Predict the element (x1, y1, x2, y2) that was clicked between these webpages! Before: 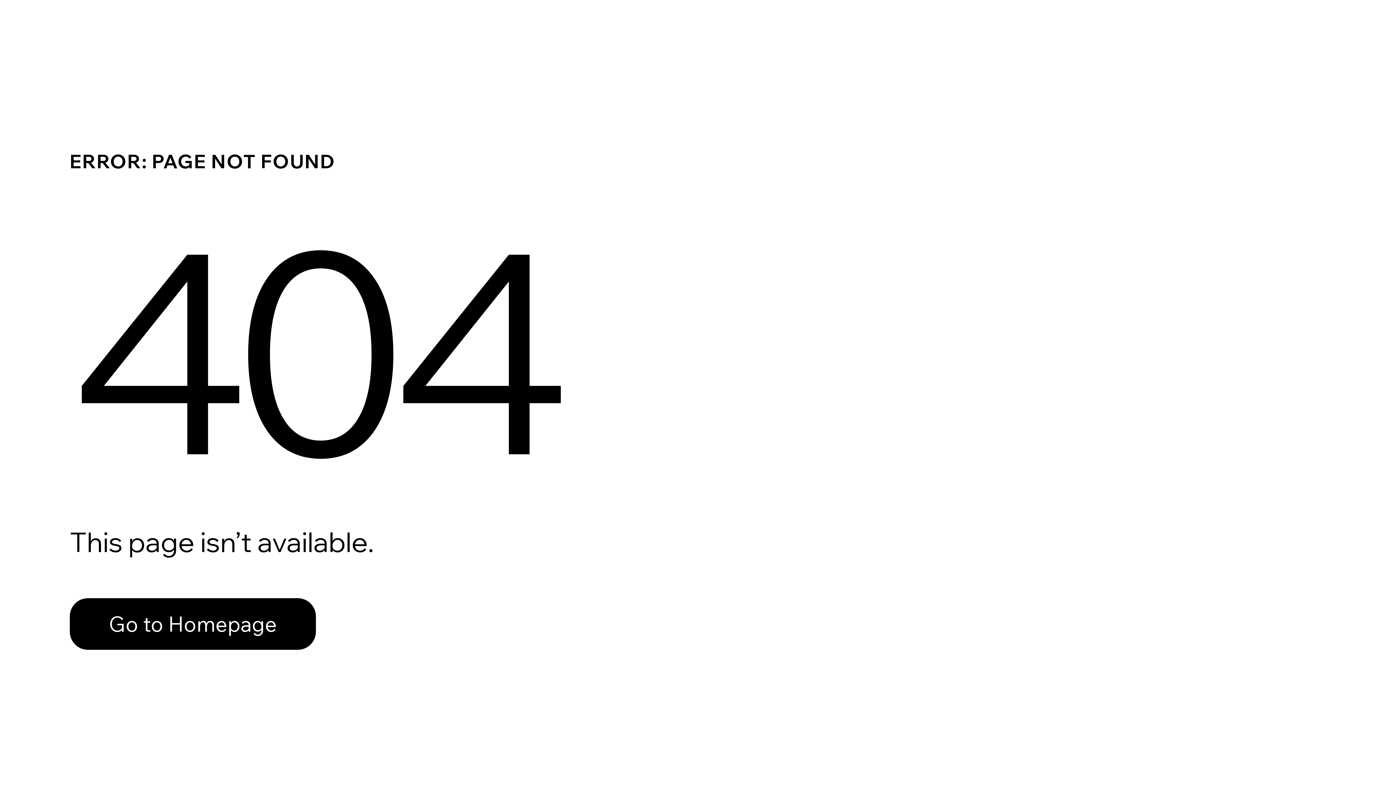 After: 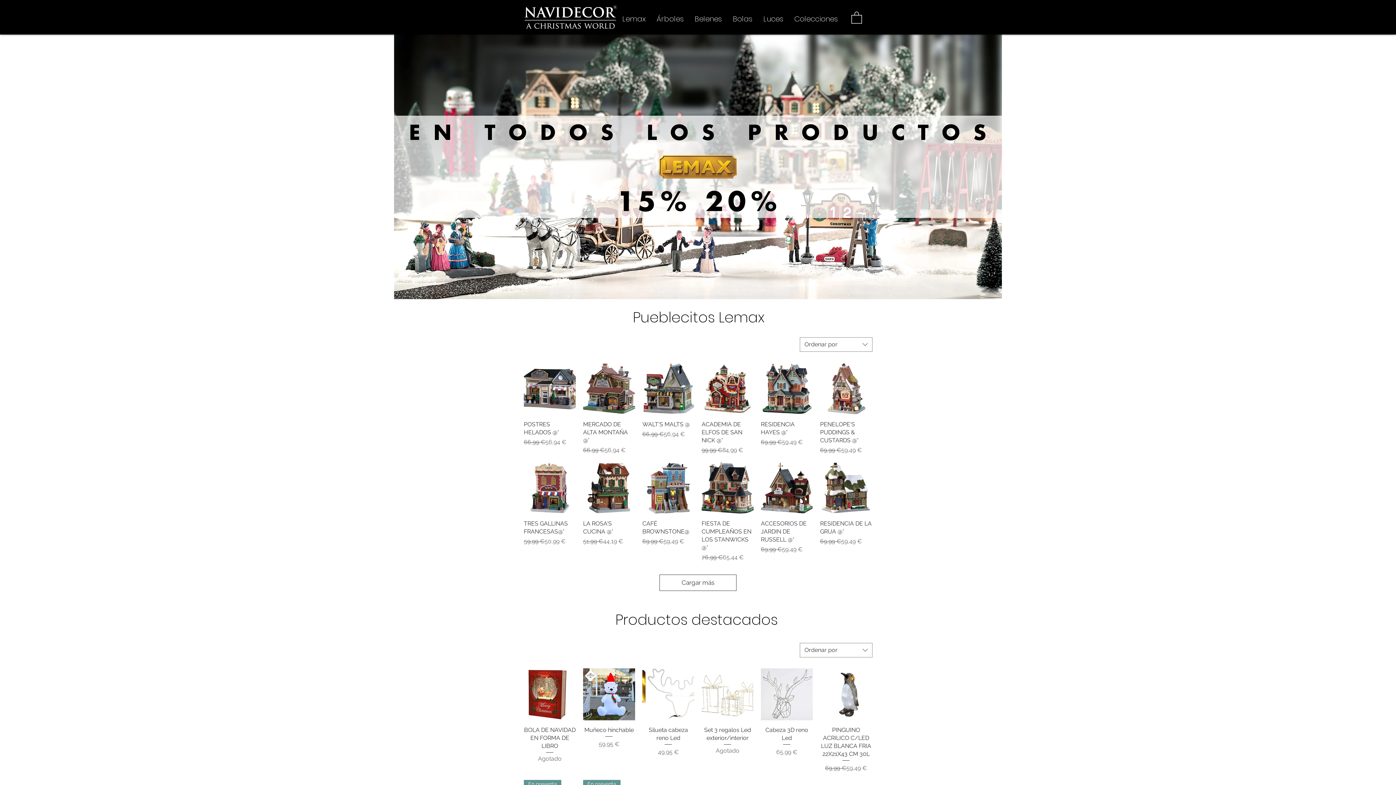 Action: label: Go to Homepage bbox: (69, 598, 316, 650)